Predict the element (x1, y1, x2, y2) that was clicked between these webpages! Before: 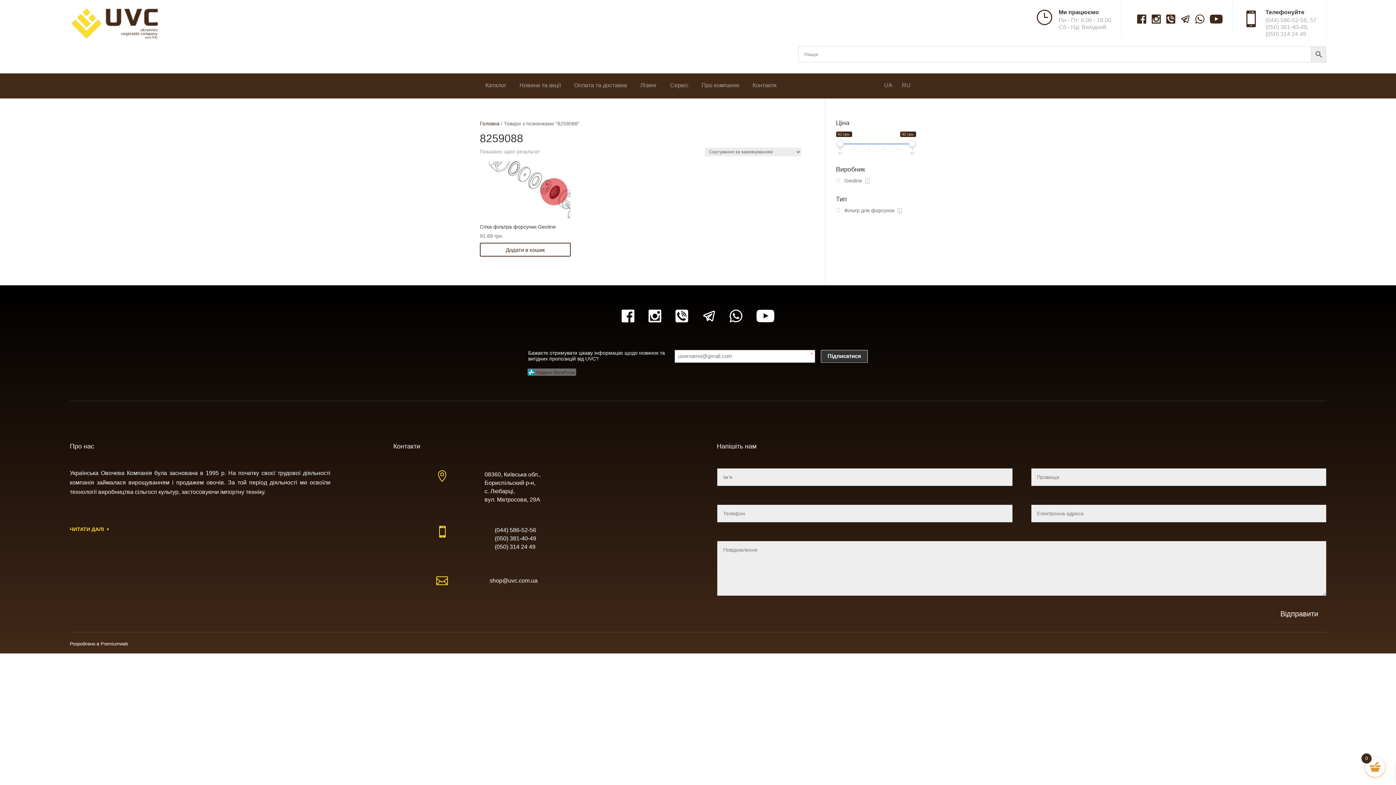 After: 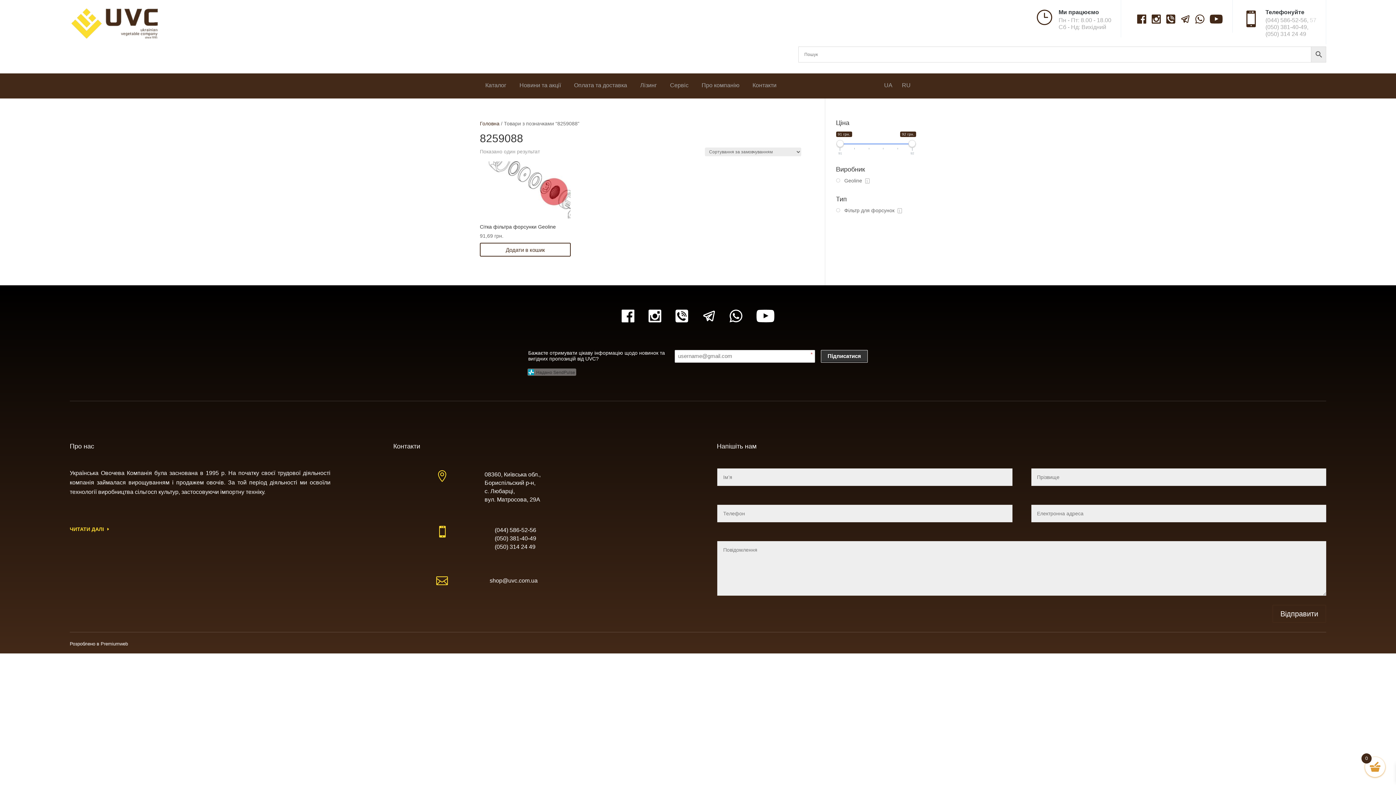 Action: label: 57 bbox: (1310, 17, 1316, 23)